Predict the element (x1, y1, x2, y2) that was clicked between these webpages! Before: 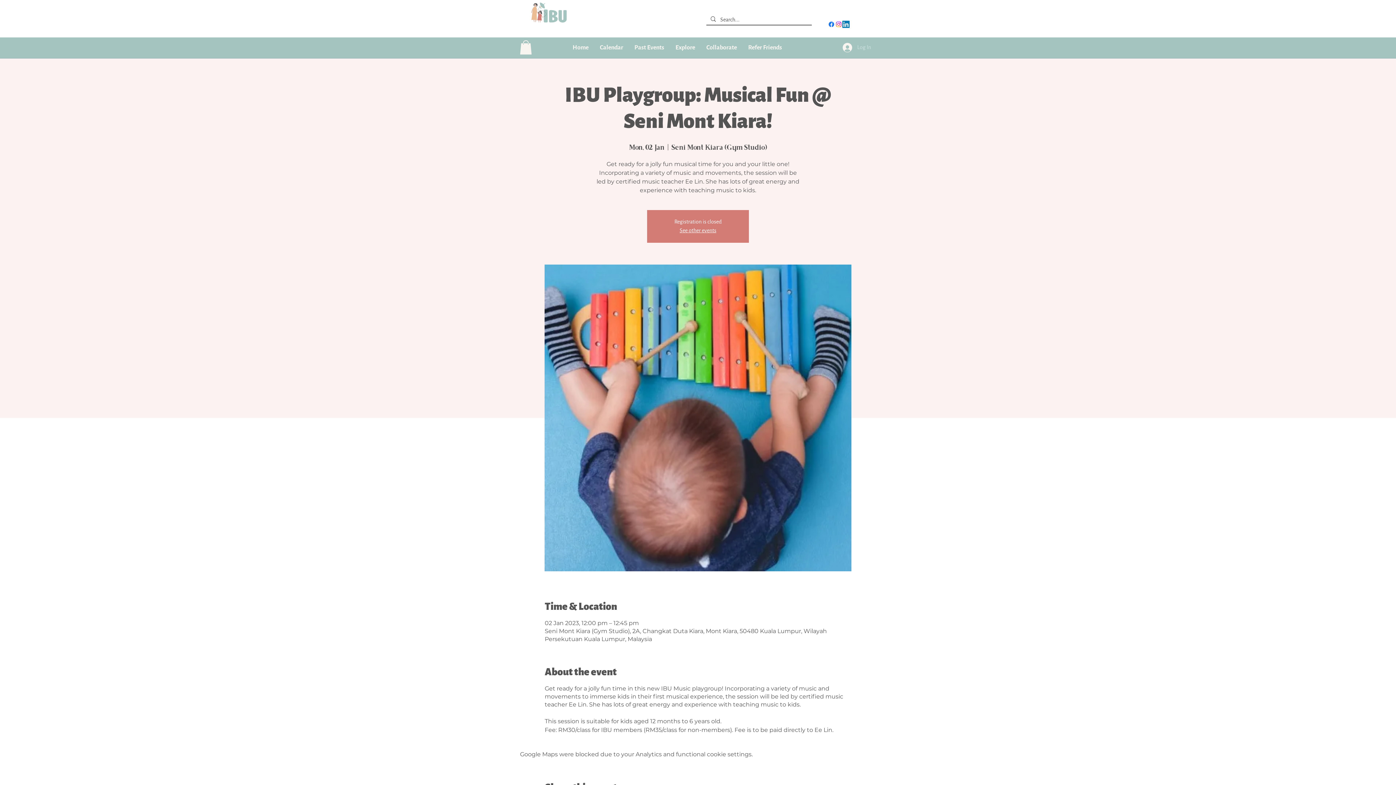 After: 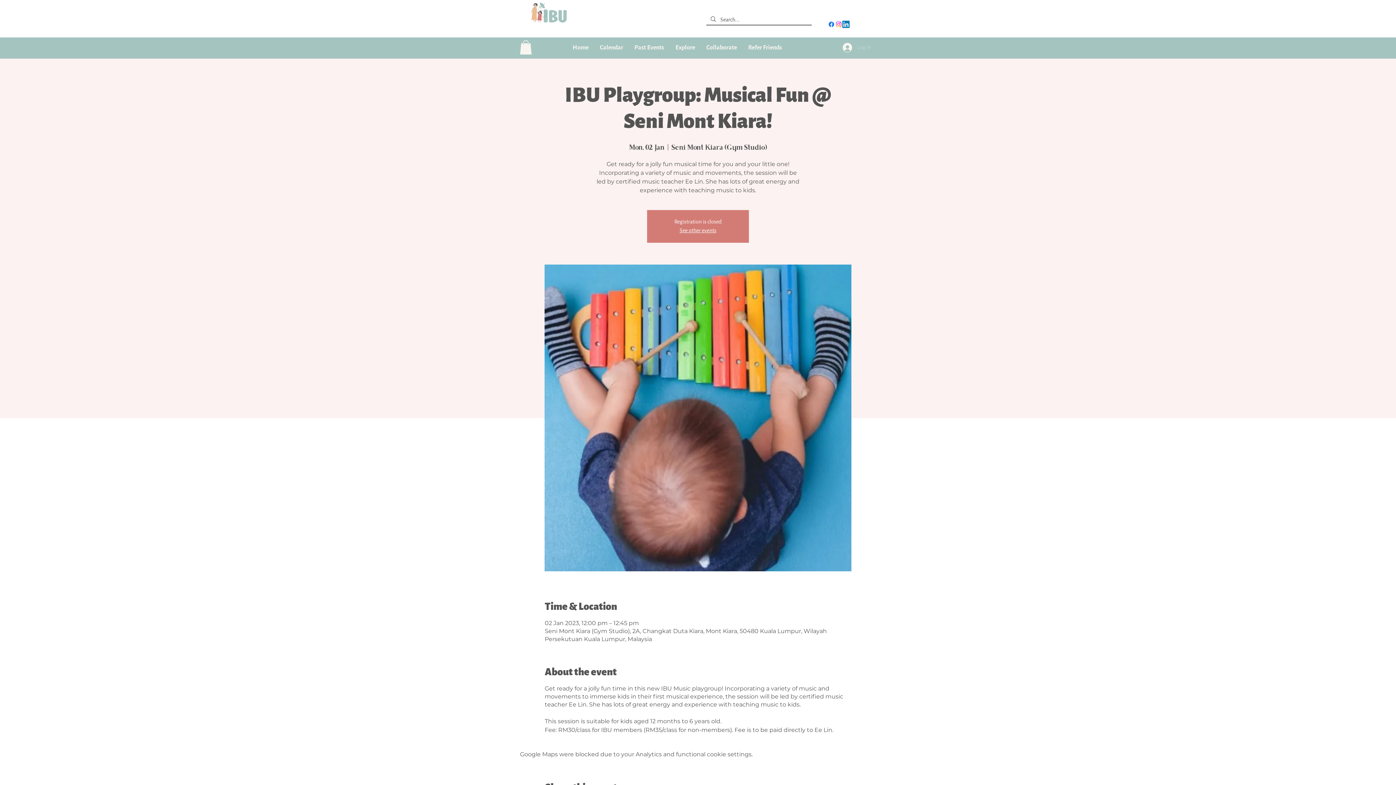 Action: bbox: (837, 40, 876, 54) label: Log In